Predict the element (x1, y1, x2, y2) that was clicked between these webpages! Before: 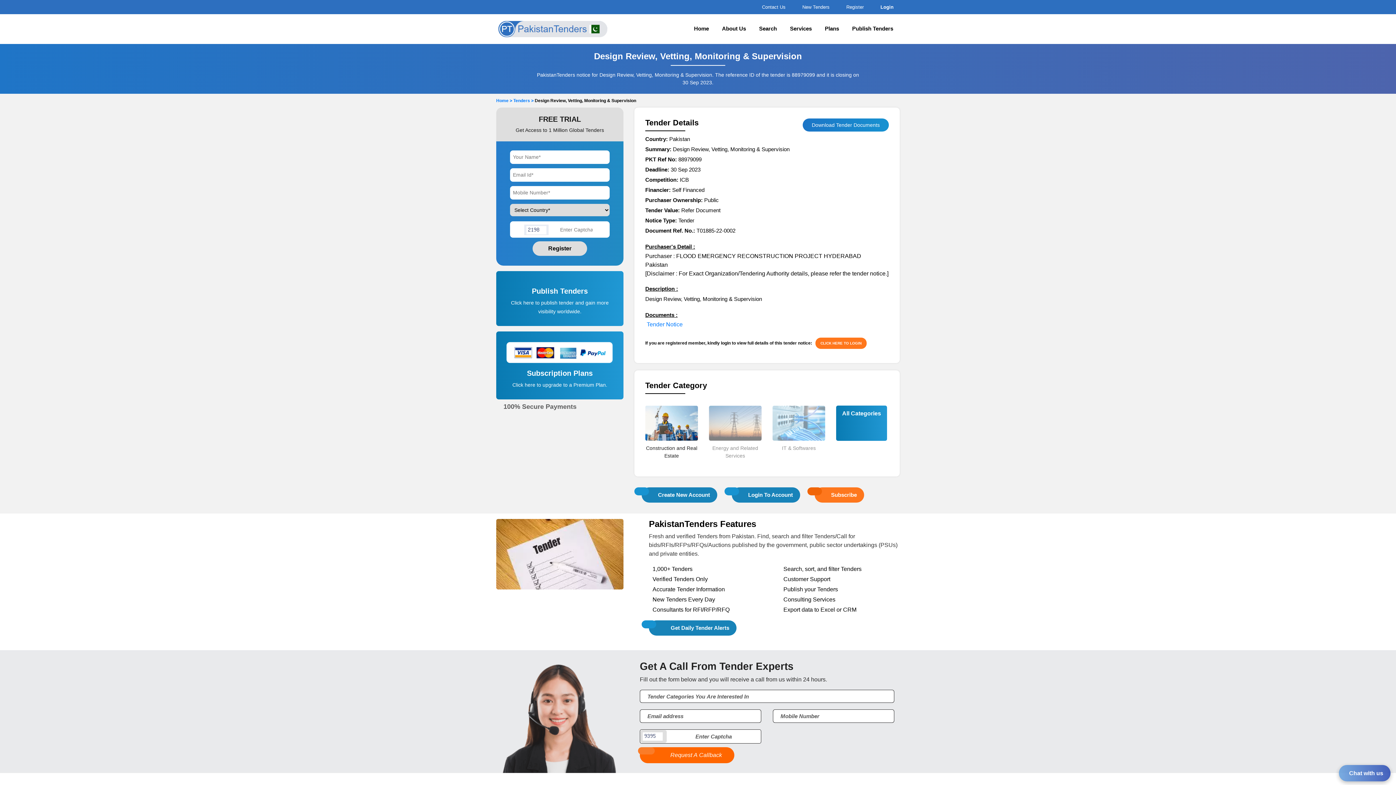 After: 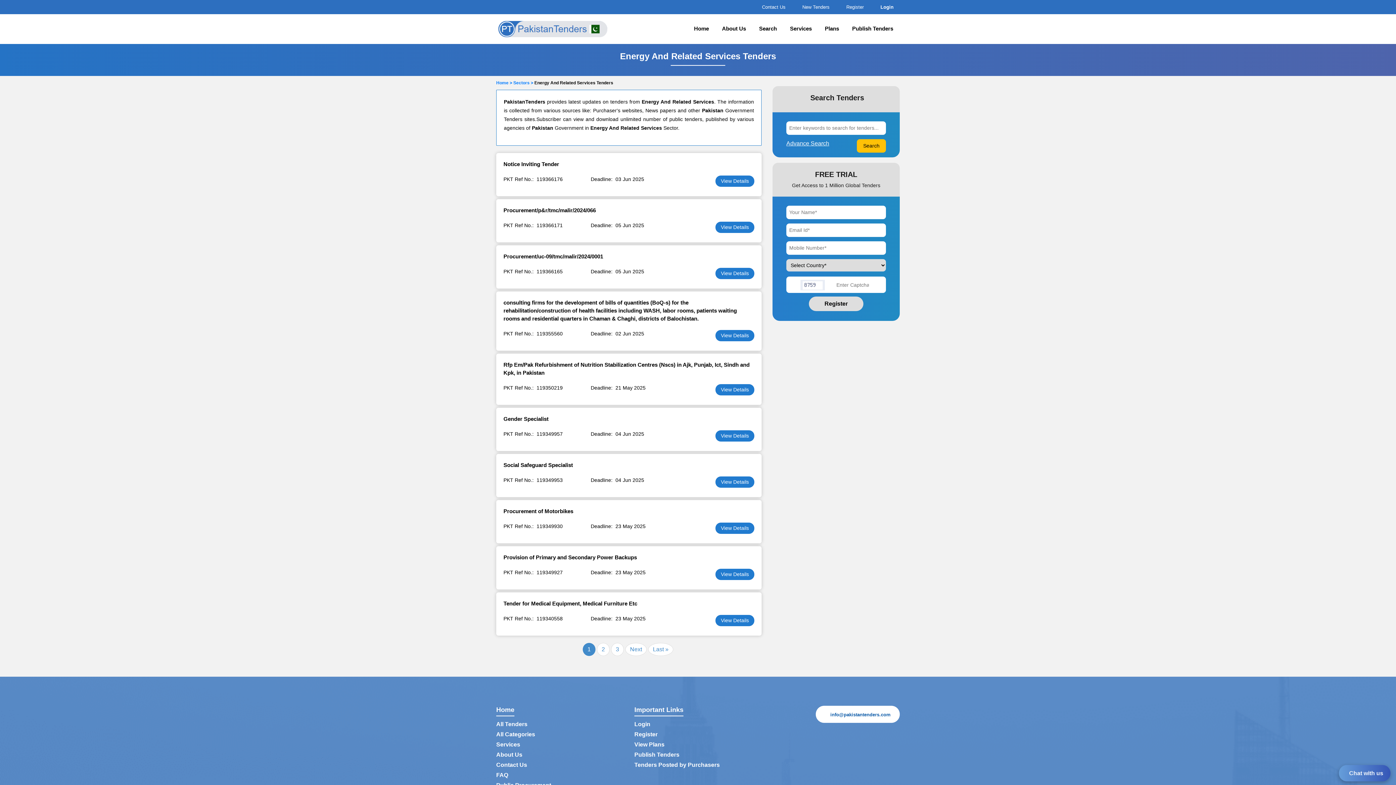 Action: bbox: (709, 419, 761, 426)